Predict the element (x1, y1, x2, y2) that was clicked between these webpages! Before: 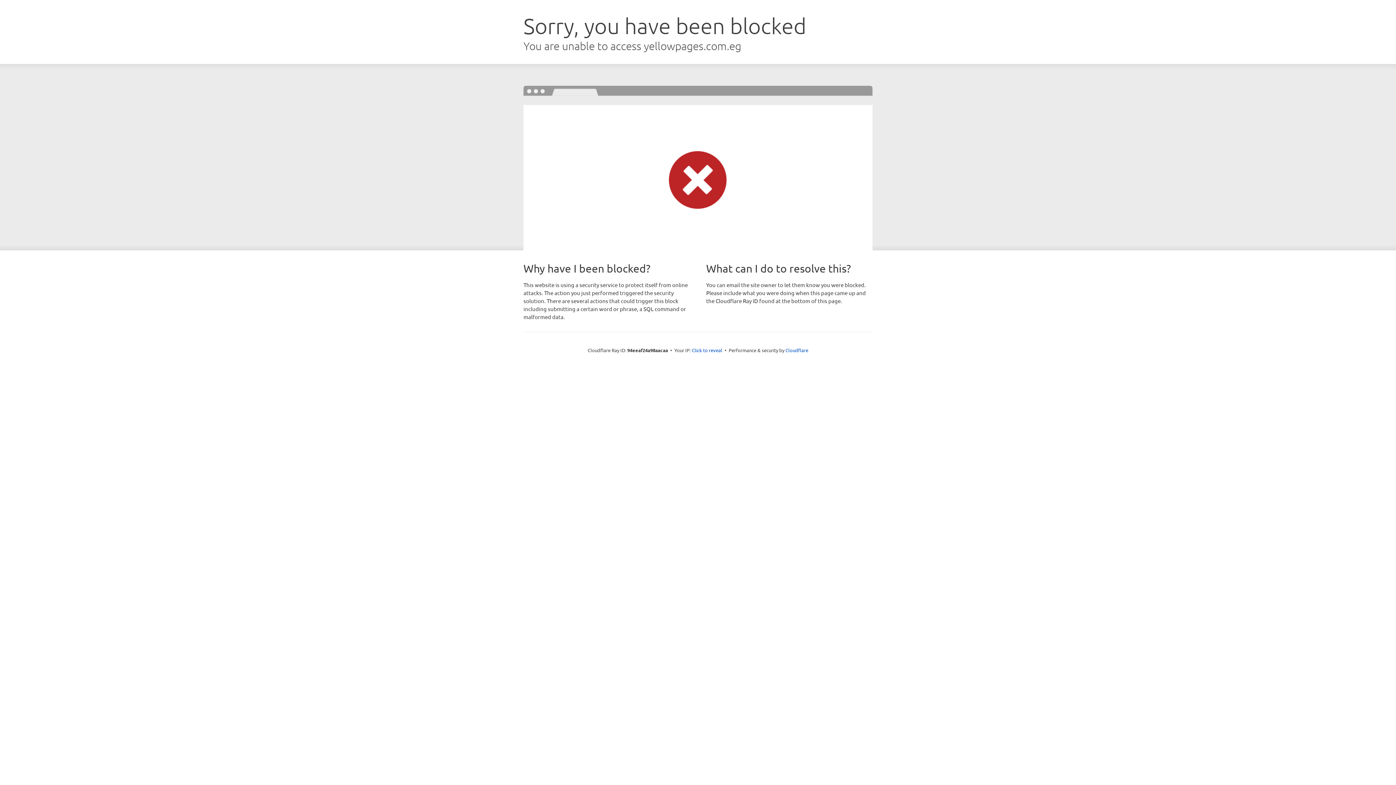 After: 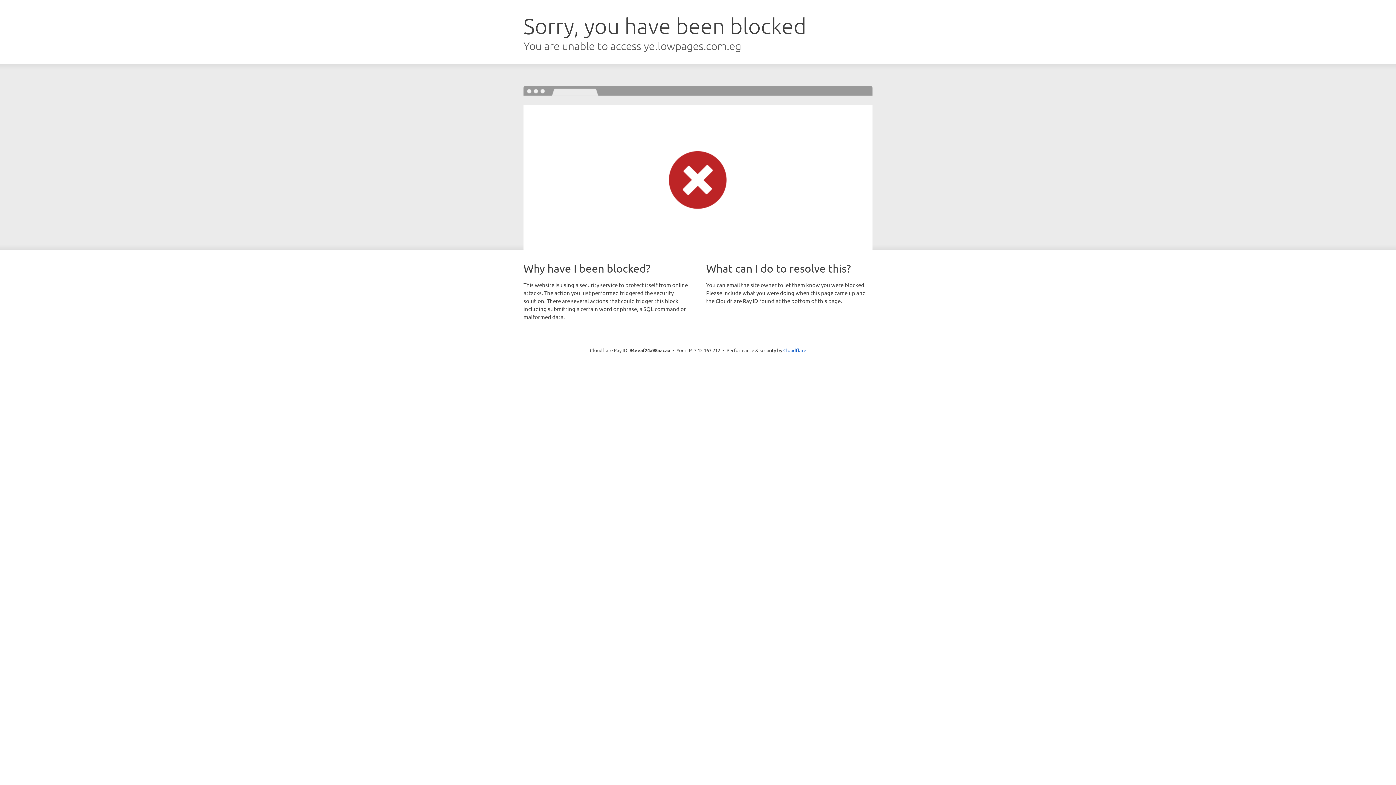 Action: label: Click to reveal bbox: (692, 346, 722, 353)